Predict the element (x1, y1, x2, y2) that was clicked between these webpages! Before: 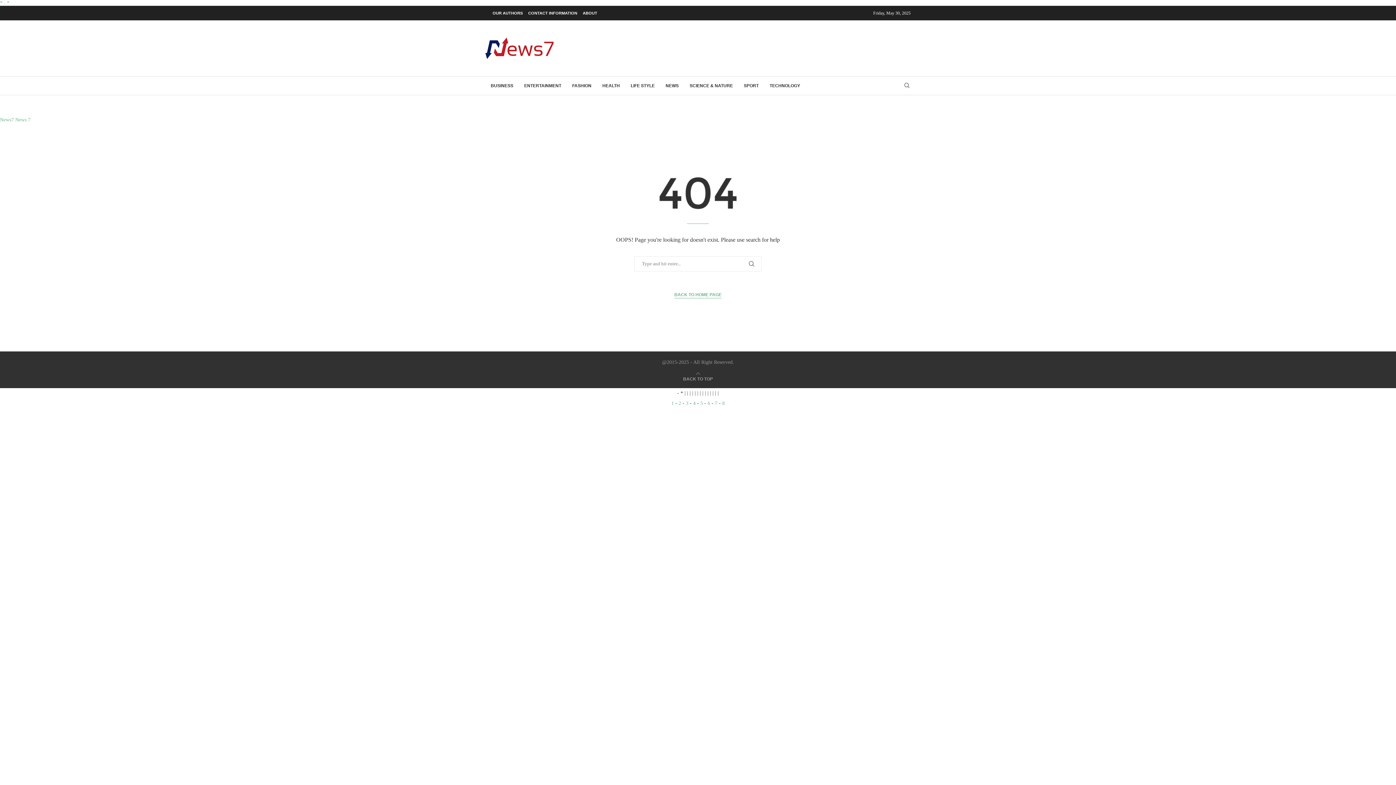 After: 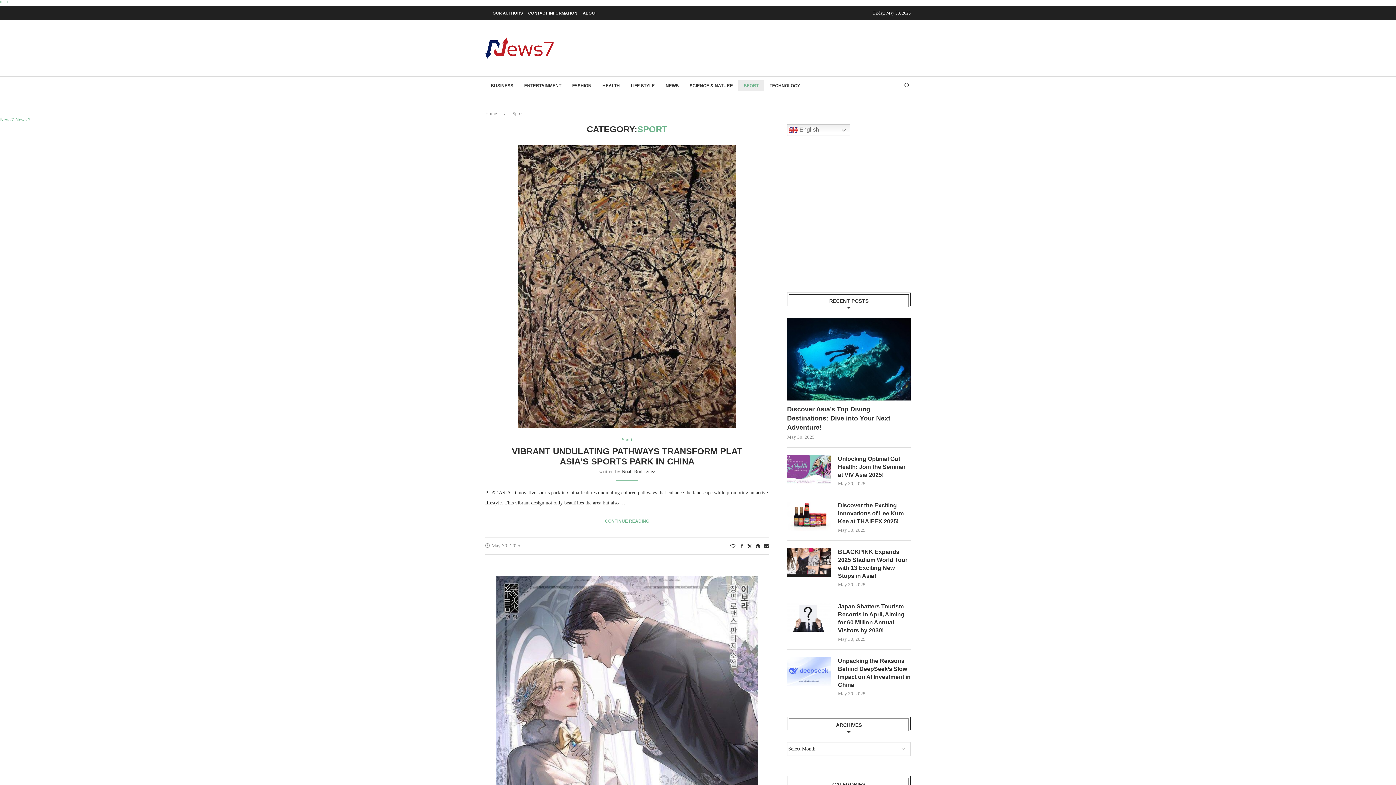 Action: label: SPORT bbox: (738, 80, 764, 91)